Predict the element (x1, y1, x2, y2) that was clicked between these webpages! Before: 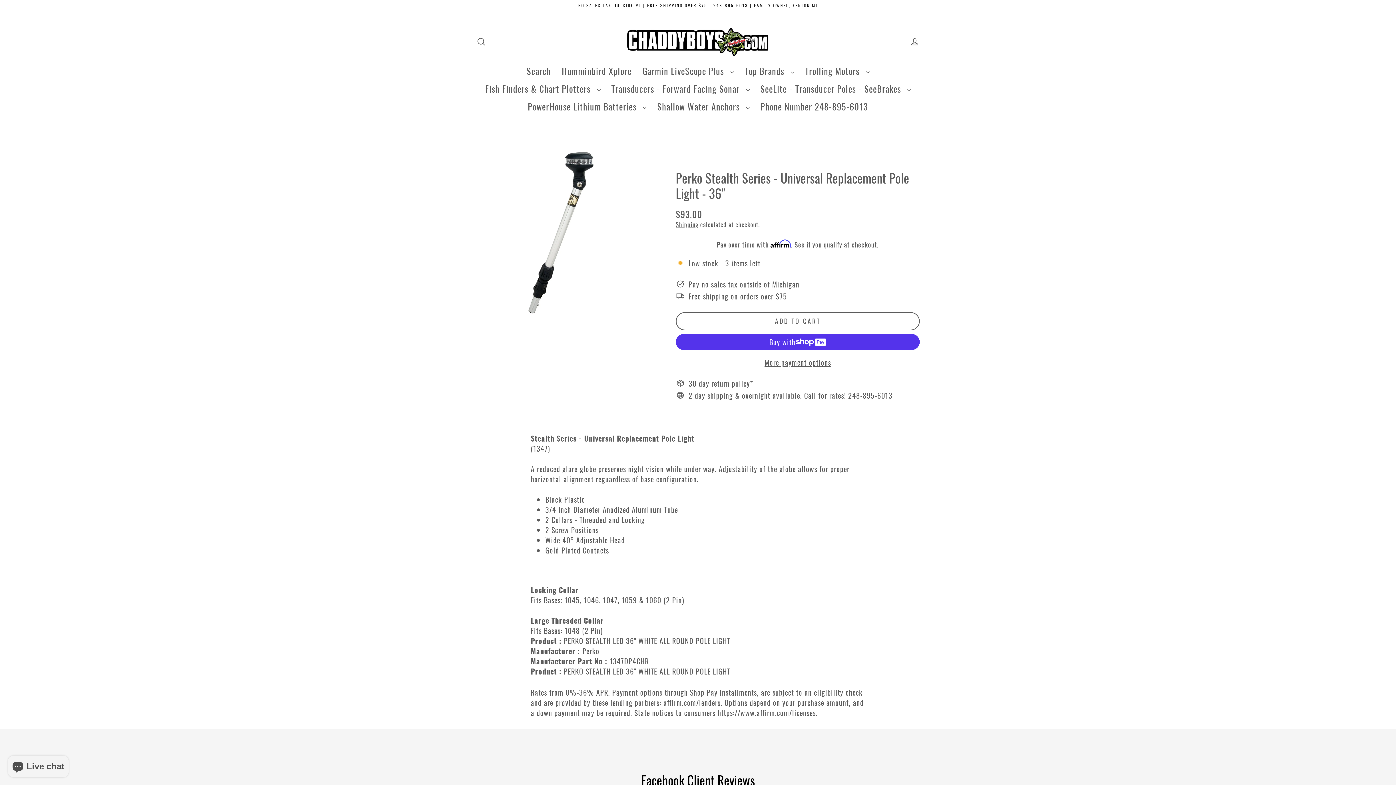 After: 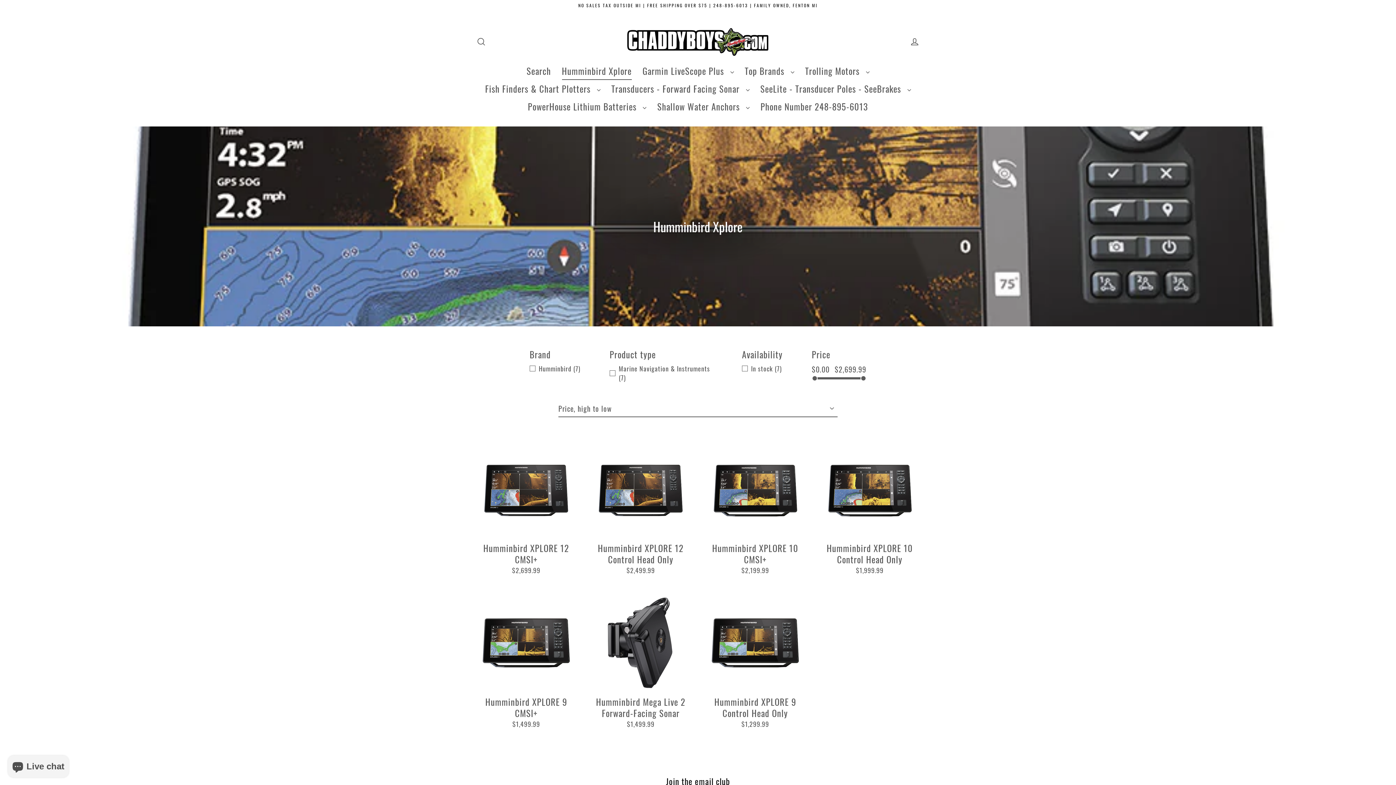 Action: bbox: (556, 62, 637, 79) label: Humminbird Xplore